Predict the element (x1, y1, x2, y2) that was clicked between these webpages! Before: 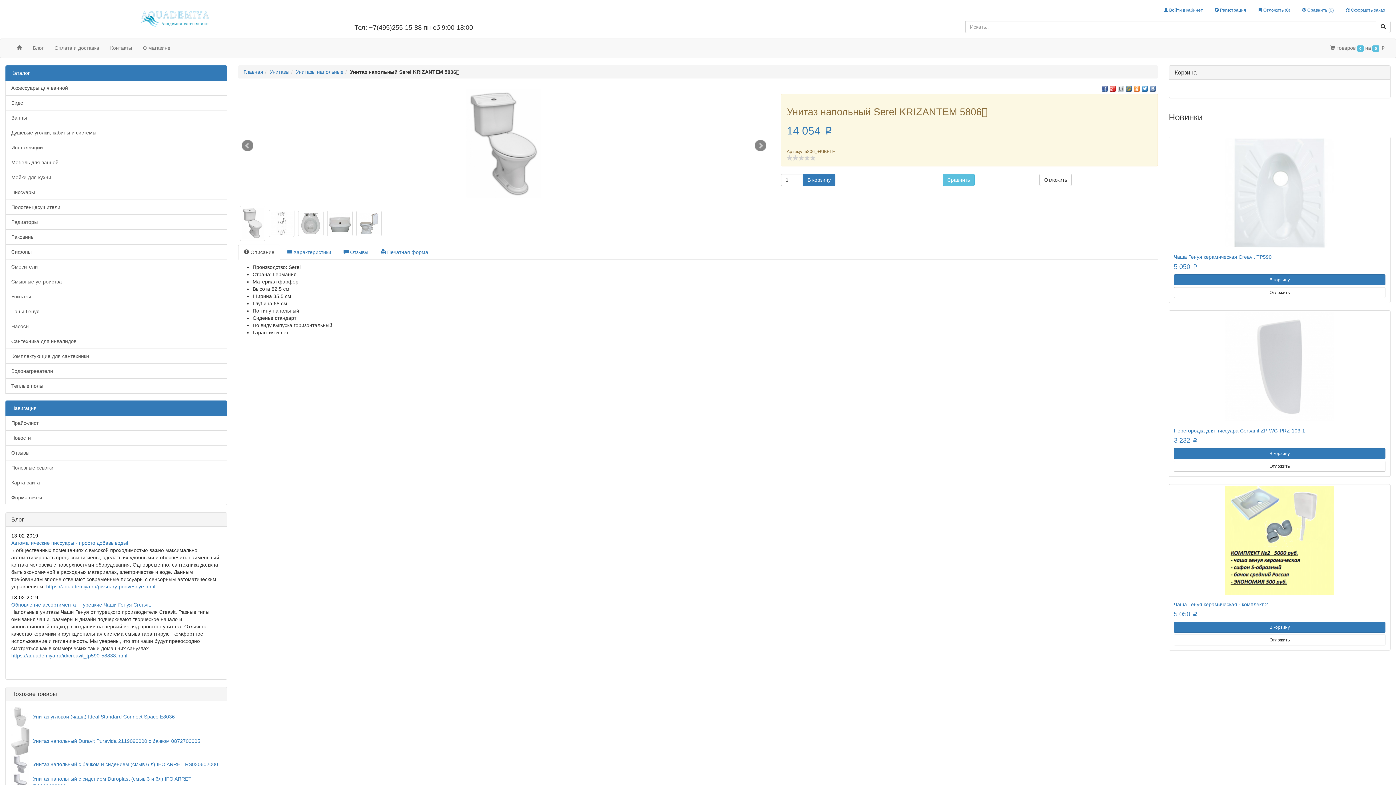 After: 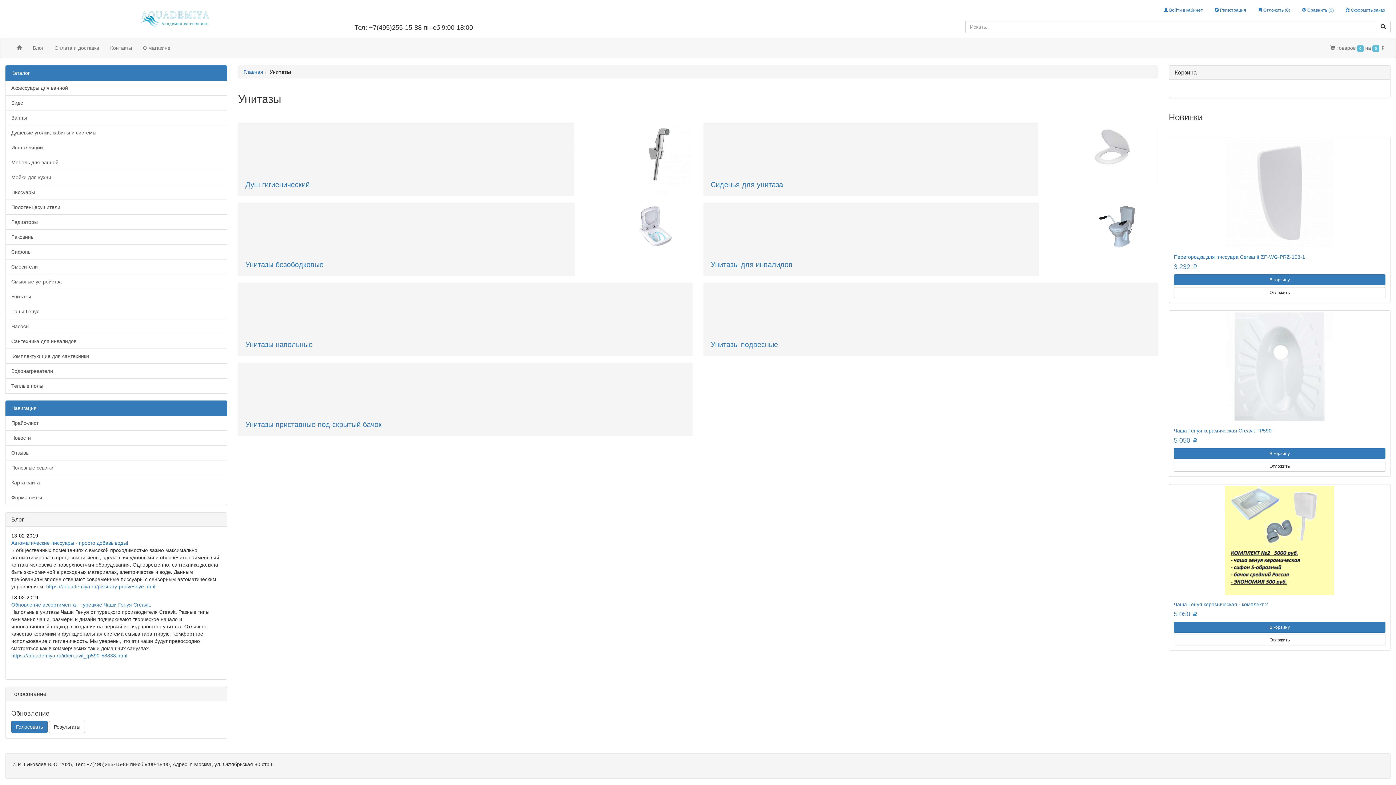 Action: bbox: (269, 69, 289, 74) label: Унитазы